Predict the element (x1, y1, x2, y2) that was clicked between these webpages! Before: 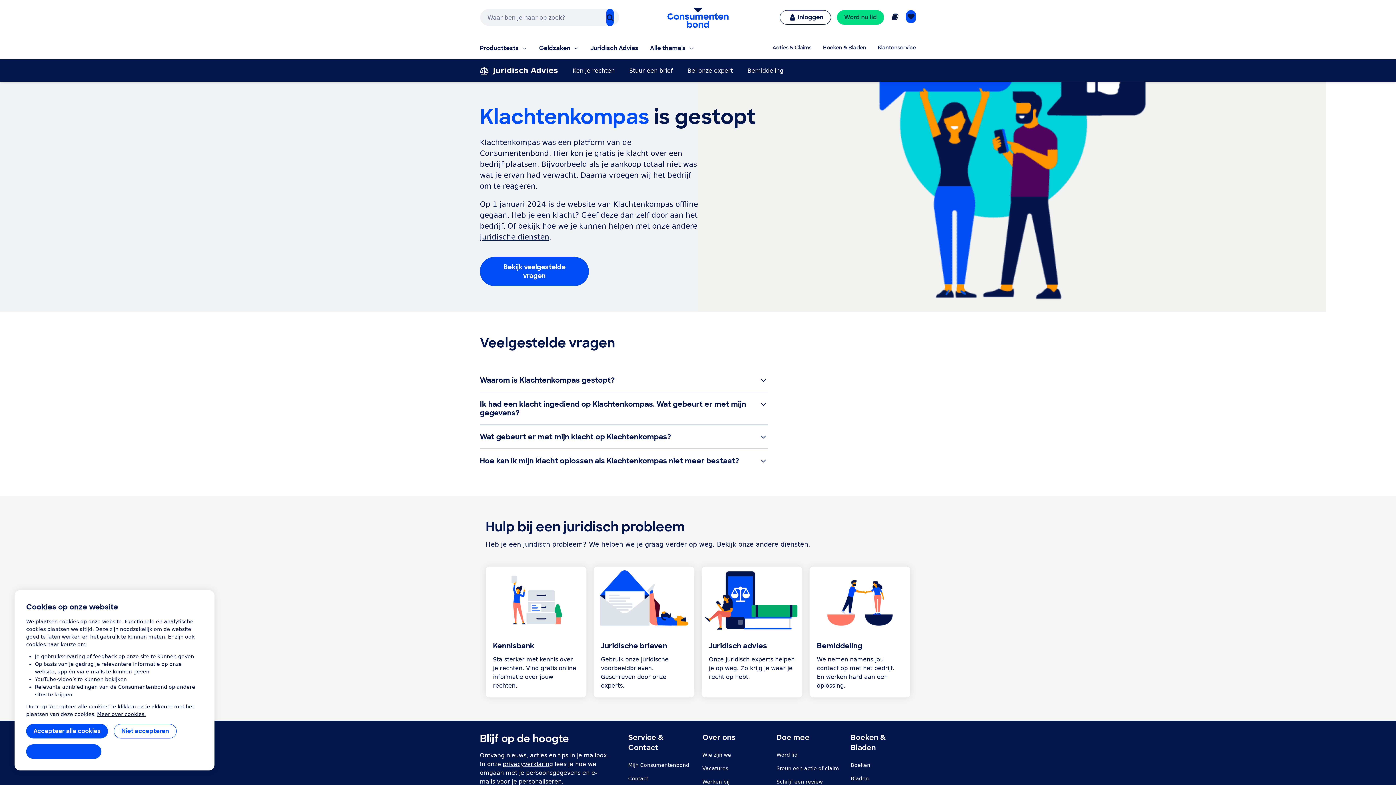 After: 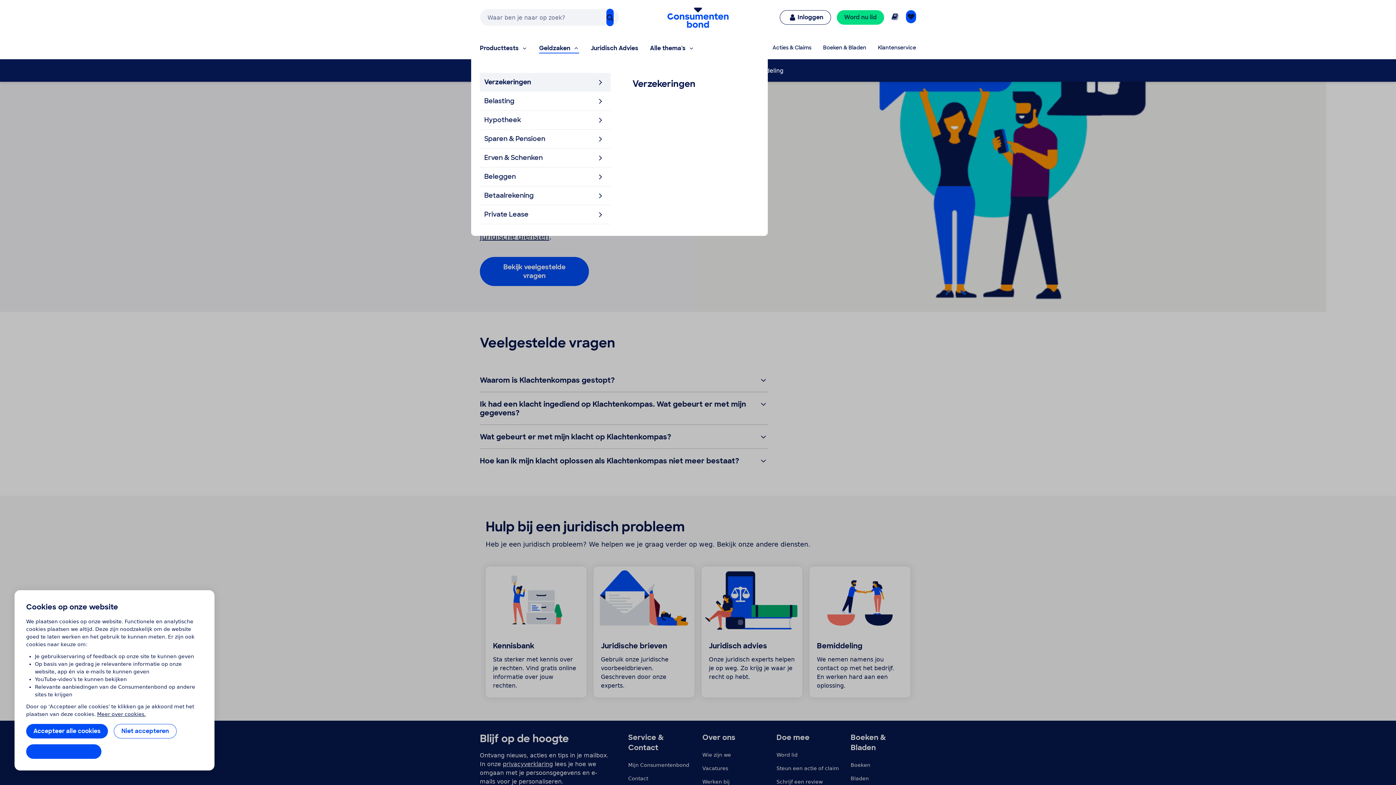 Action: bbox: (533, 38, 585, 59) label: Geldzaken